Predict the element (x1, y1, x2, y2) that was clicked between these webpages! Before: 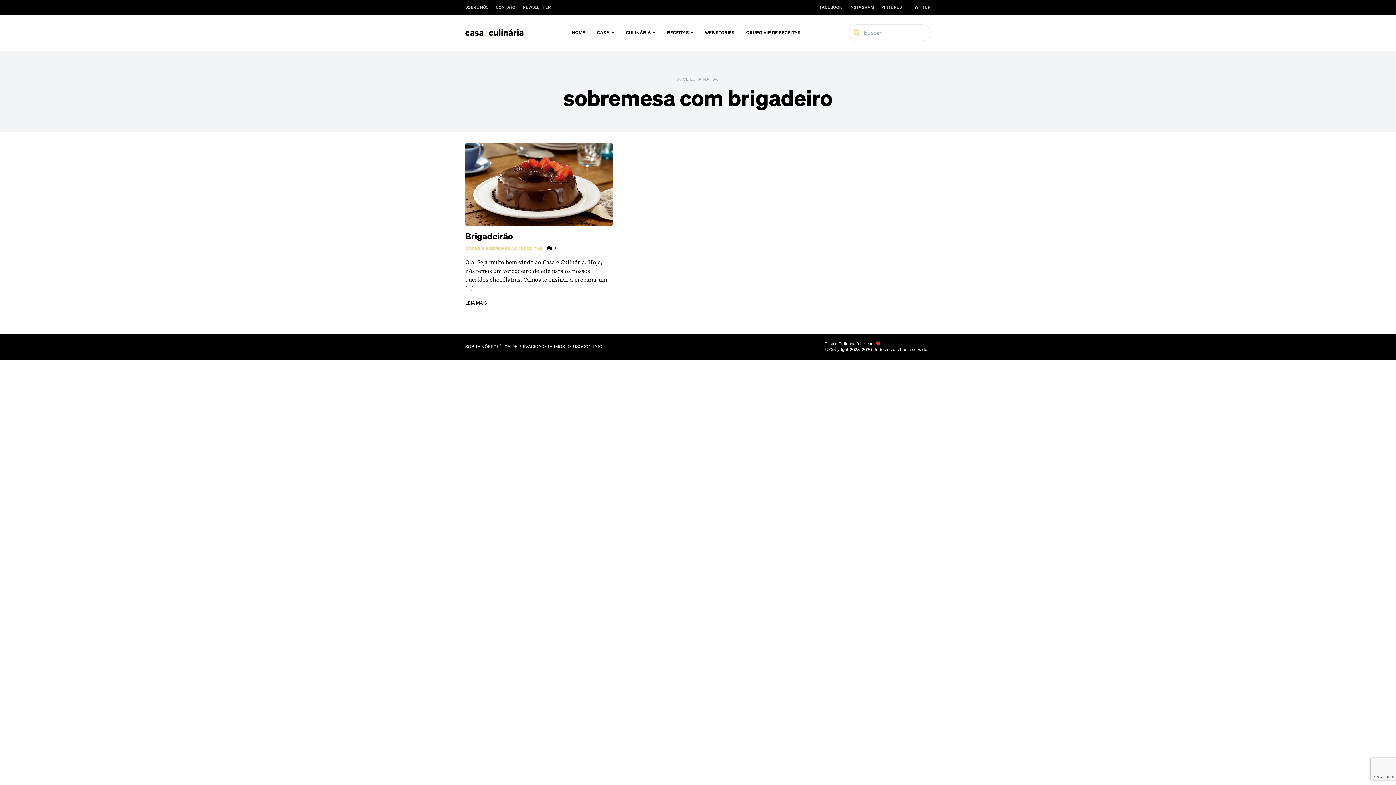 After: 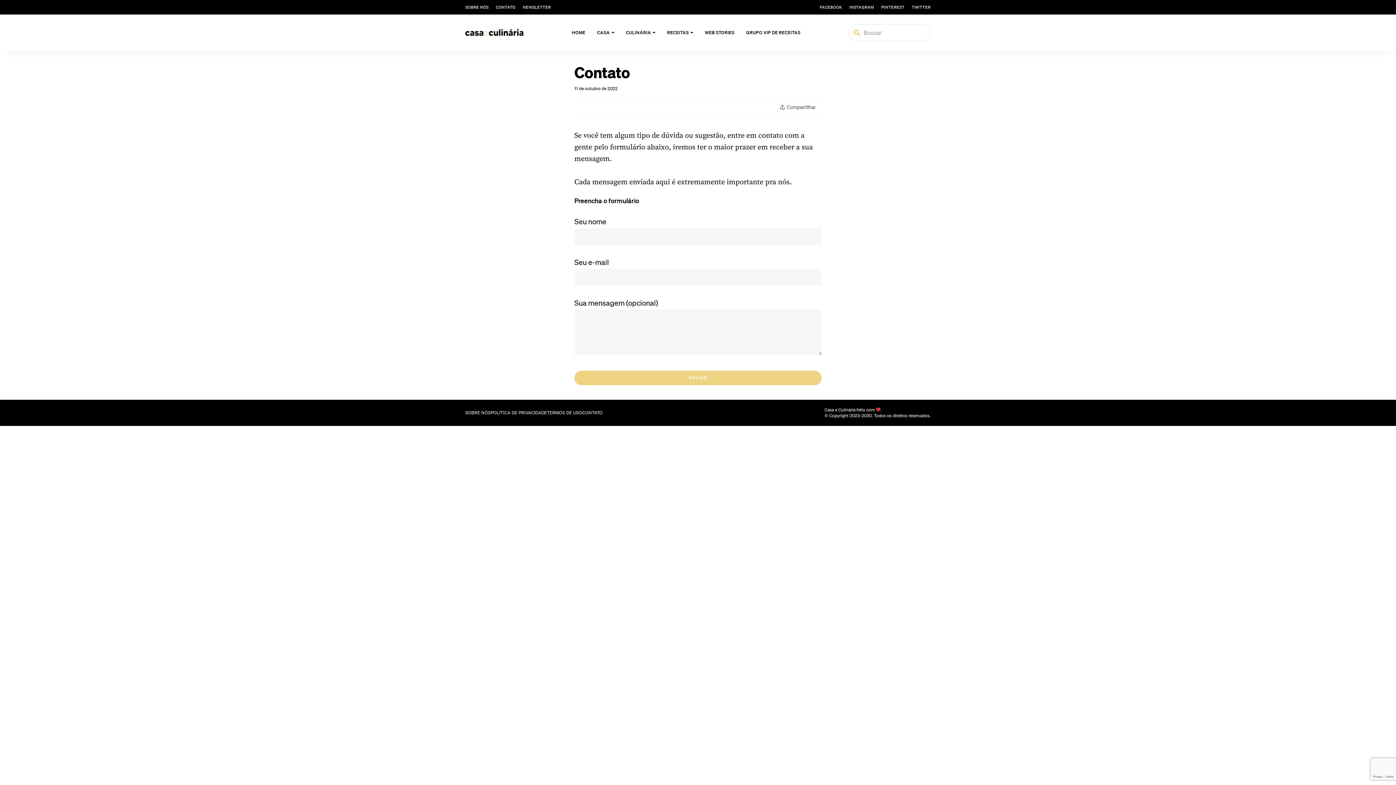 Action: label: CONTATO bbox: (495, 0, 515, 14)